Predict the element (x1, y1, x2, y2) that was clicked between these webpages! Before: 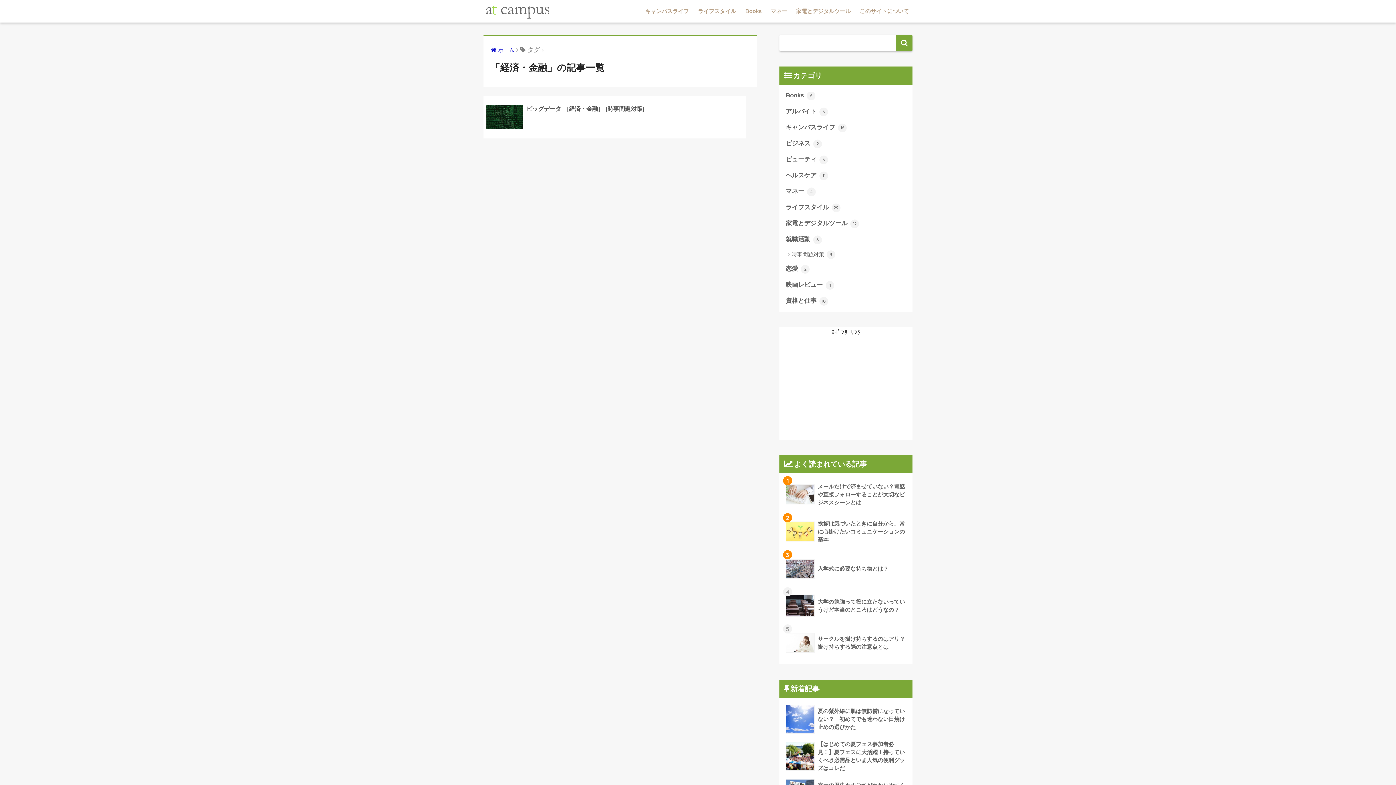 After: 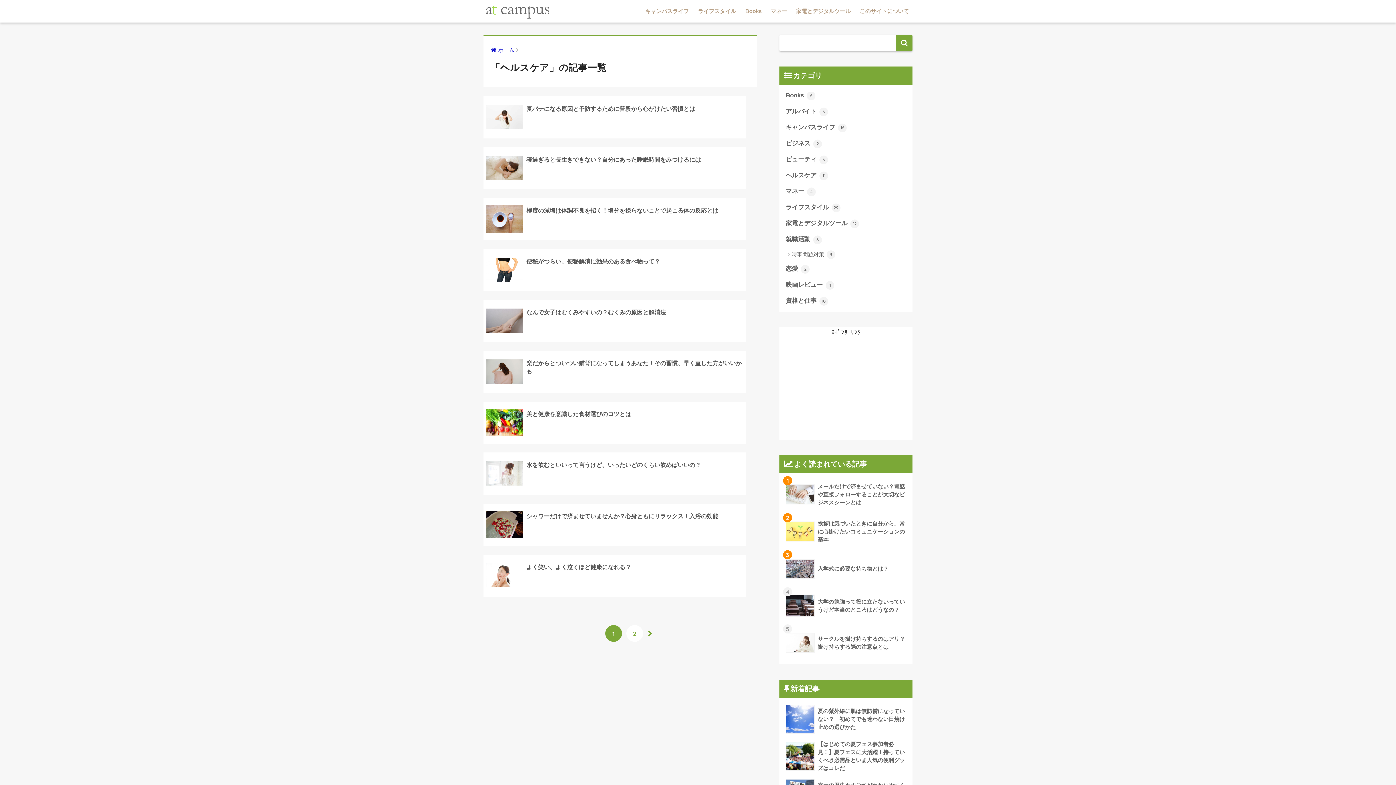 Action: bbox: (783, 167, 909, 183) label: ヘルスケア 11